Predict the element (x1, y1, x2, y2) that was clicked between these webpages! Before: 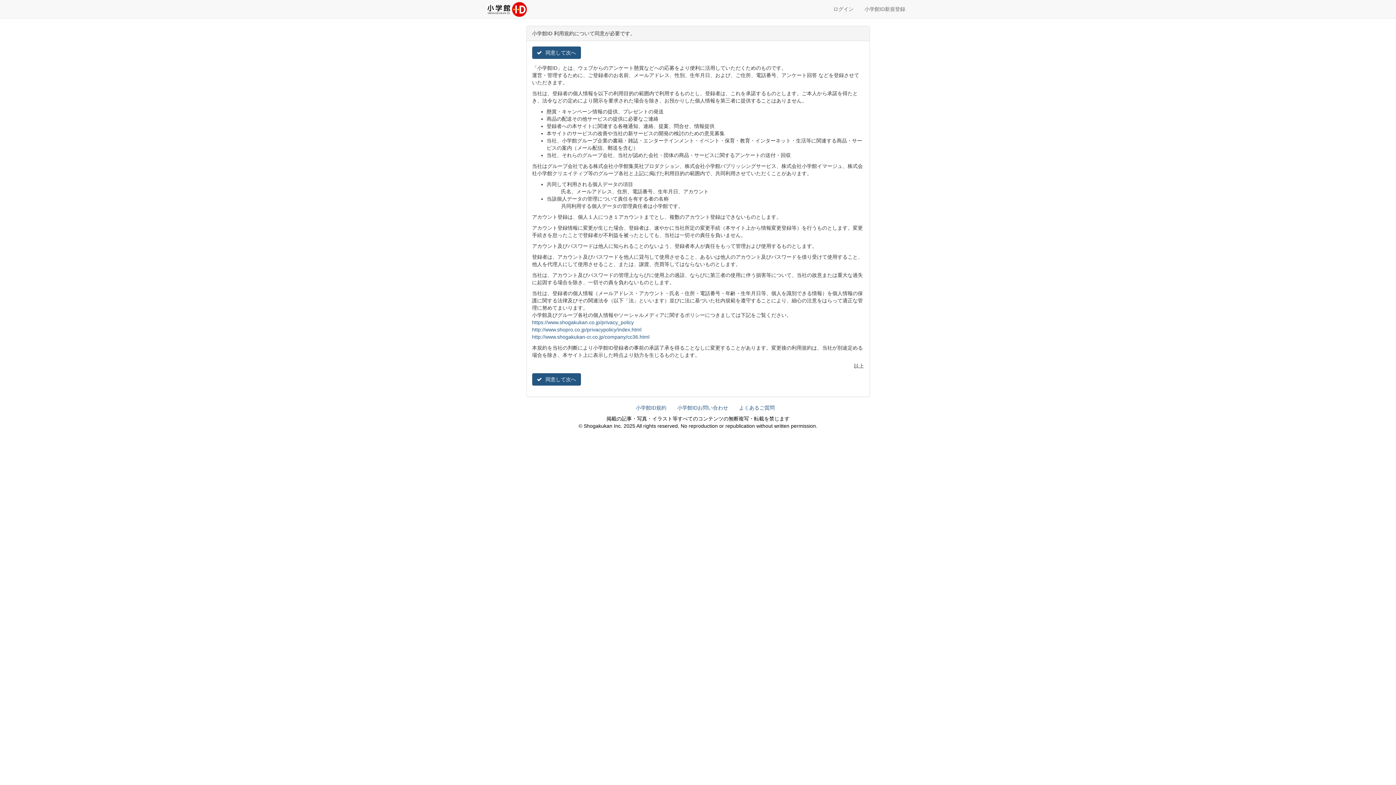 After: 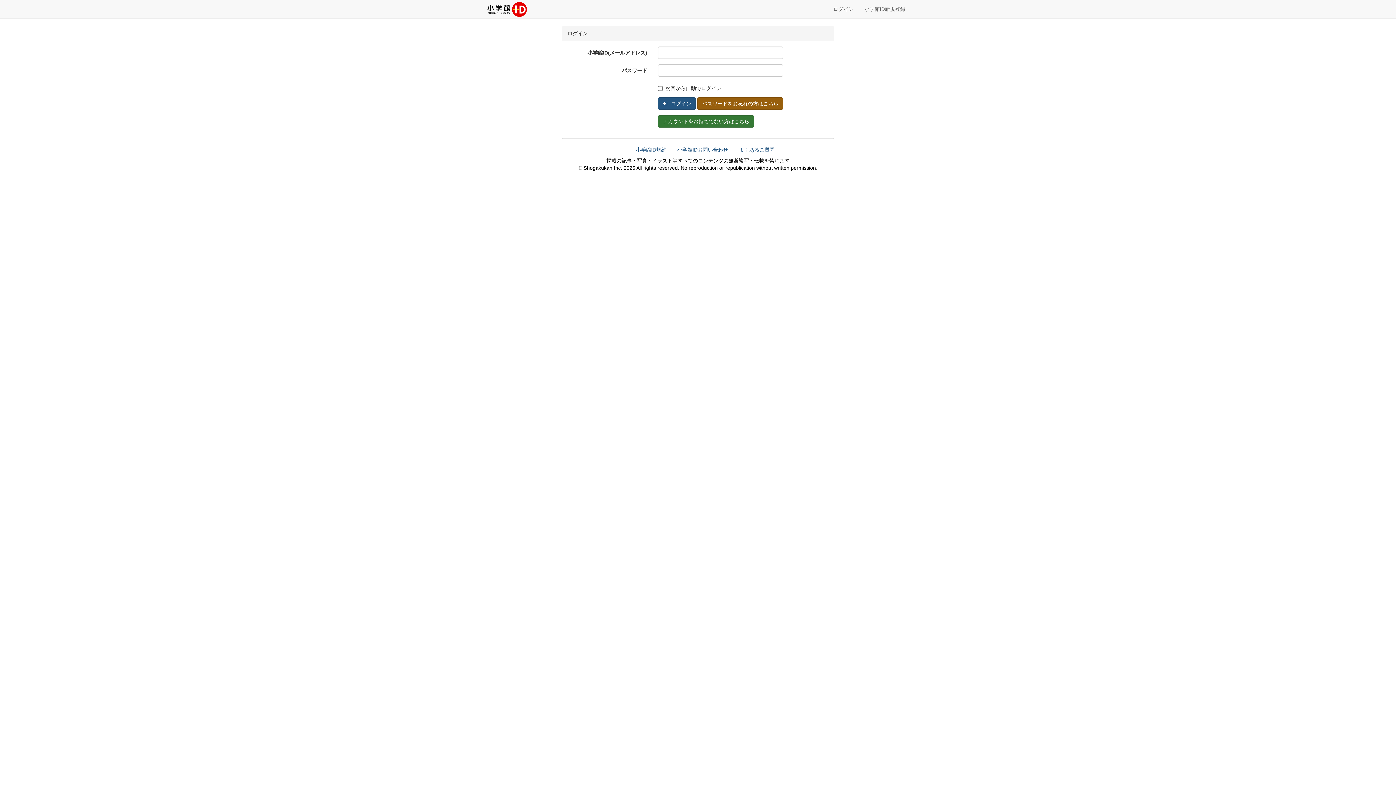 Action: bbox: (828, 0, 859, 18) label: ログイン